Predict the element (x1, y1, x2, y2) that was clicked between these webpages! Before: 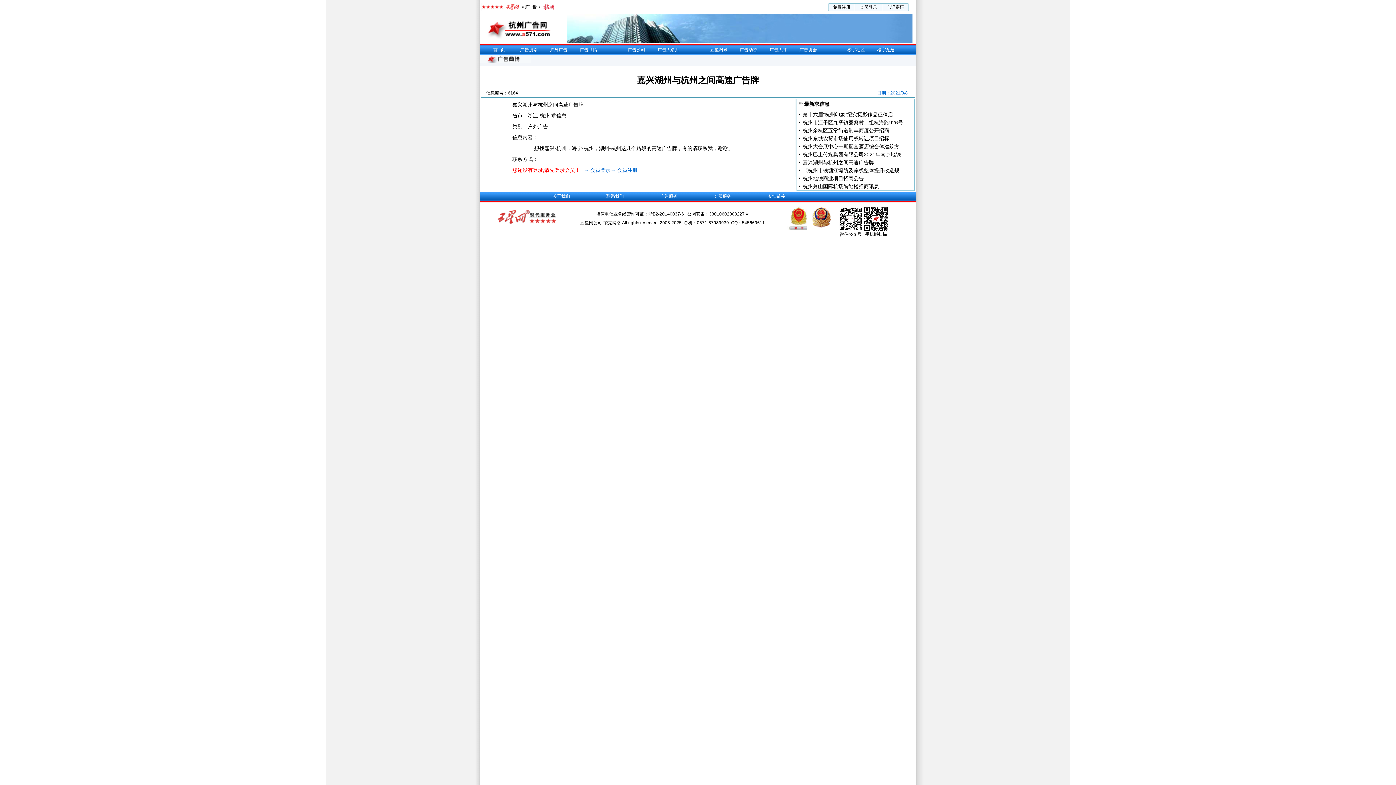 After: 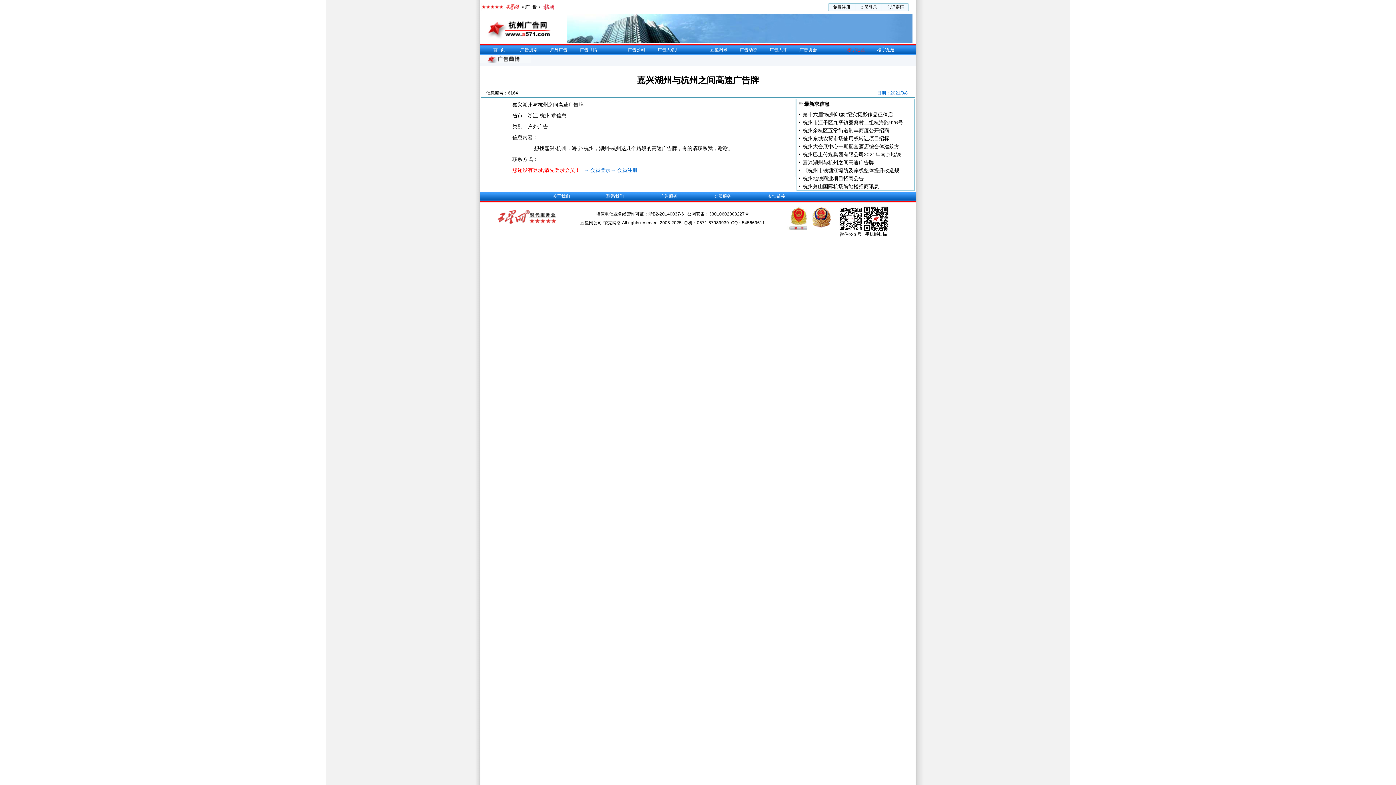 Action: bbox: (847, 47, 865, 52) label: 楼宇社区